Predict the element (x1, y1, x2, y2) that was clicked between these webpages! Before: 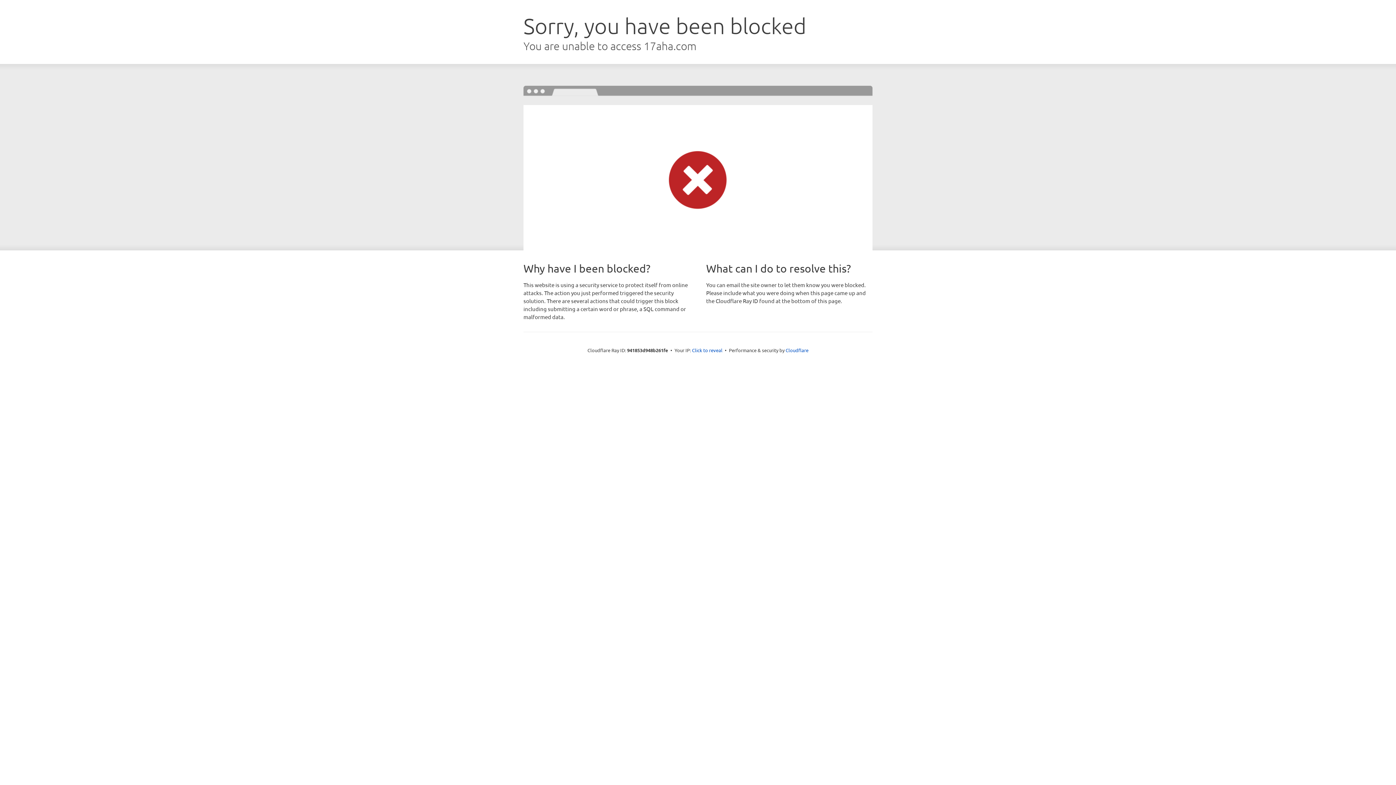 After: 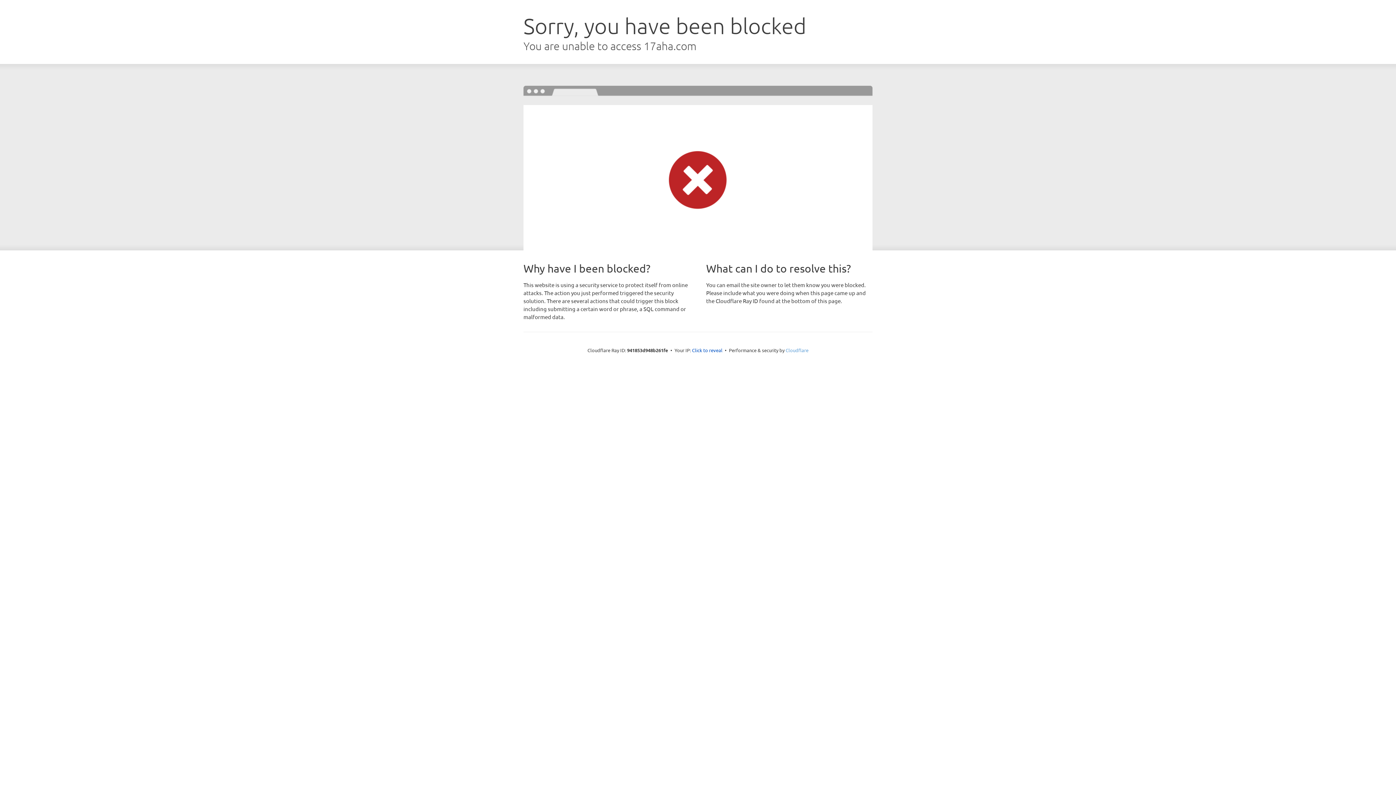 Action: label: Cloudflare bbox: (785, 347, 808, 353)